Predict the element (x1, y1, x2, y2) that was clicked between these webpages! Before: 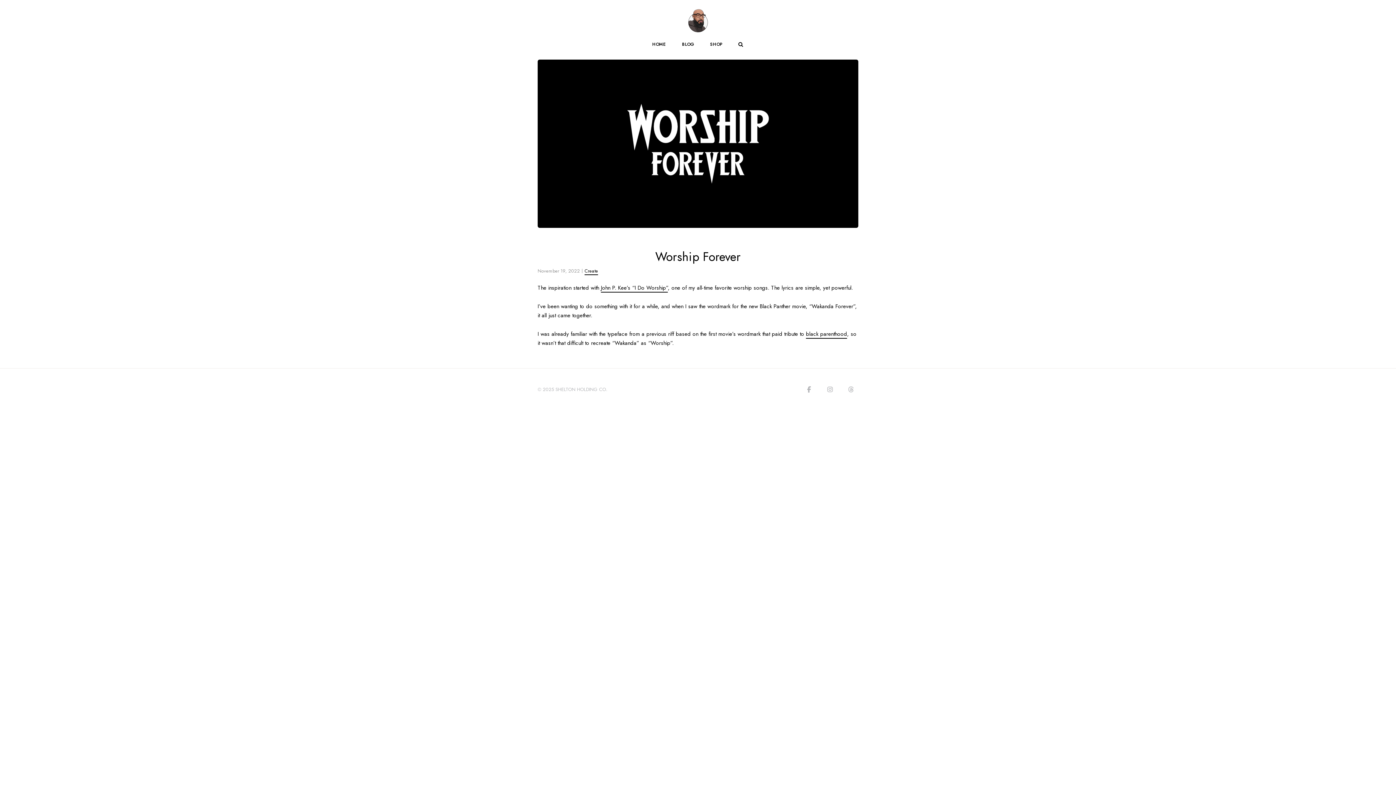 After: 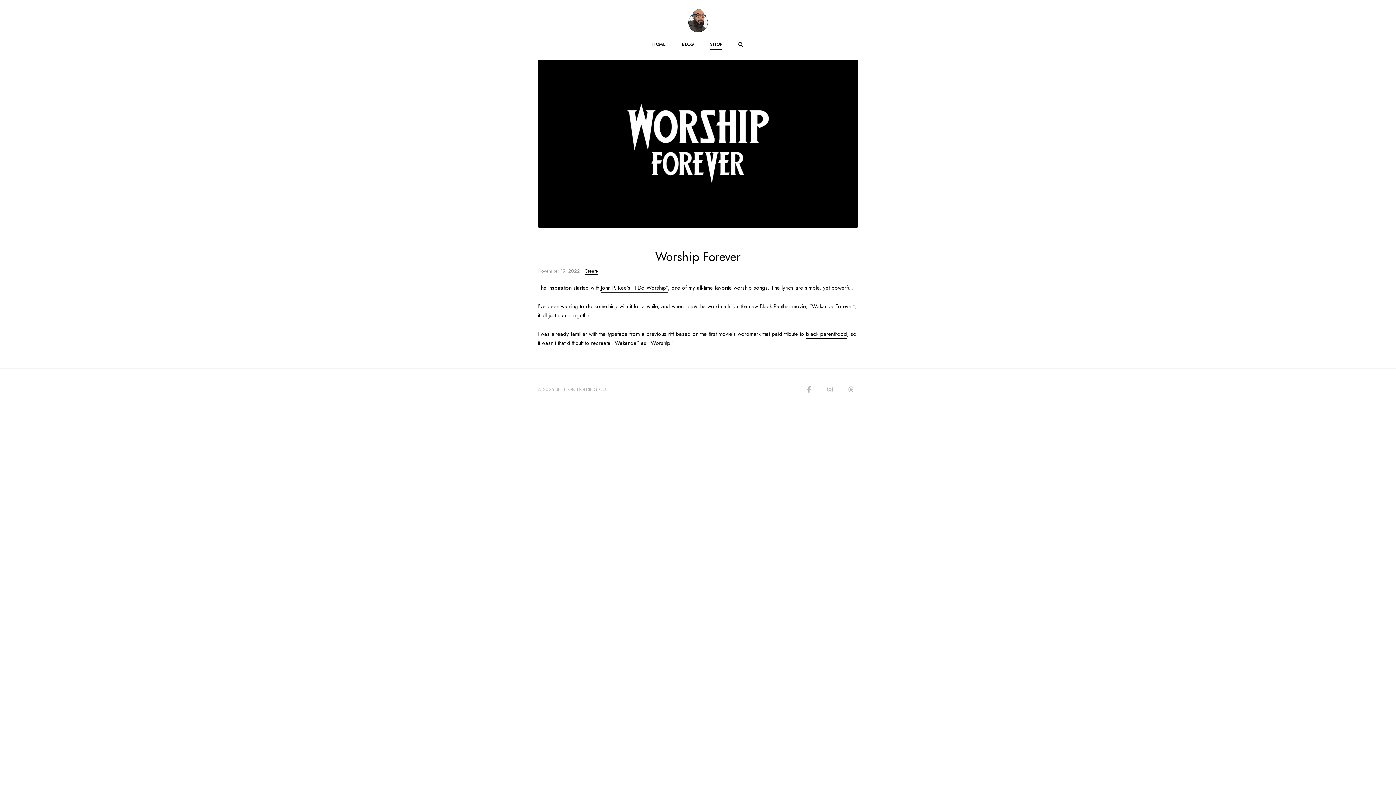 Action: label: SHOP bbox: (710, 41, 722, 50)